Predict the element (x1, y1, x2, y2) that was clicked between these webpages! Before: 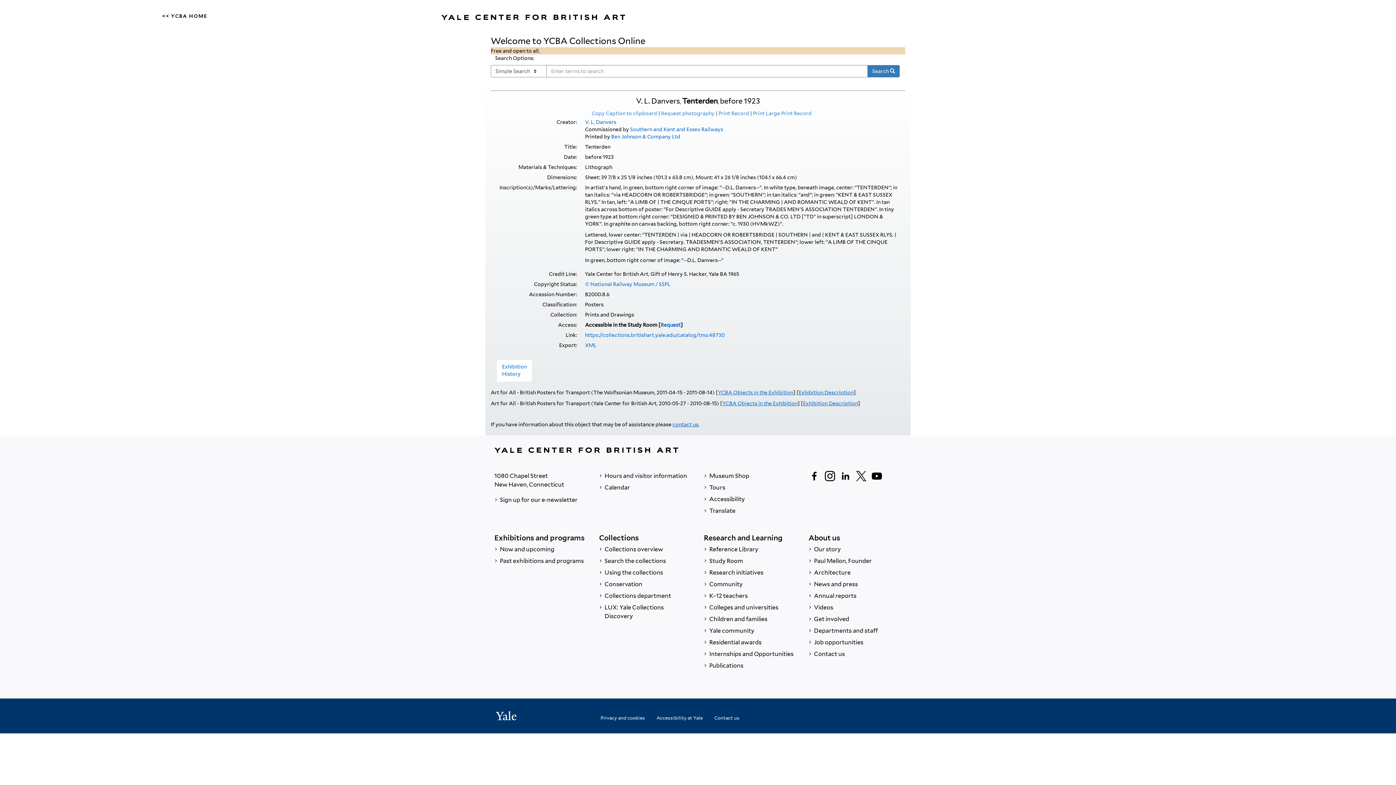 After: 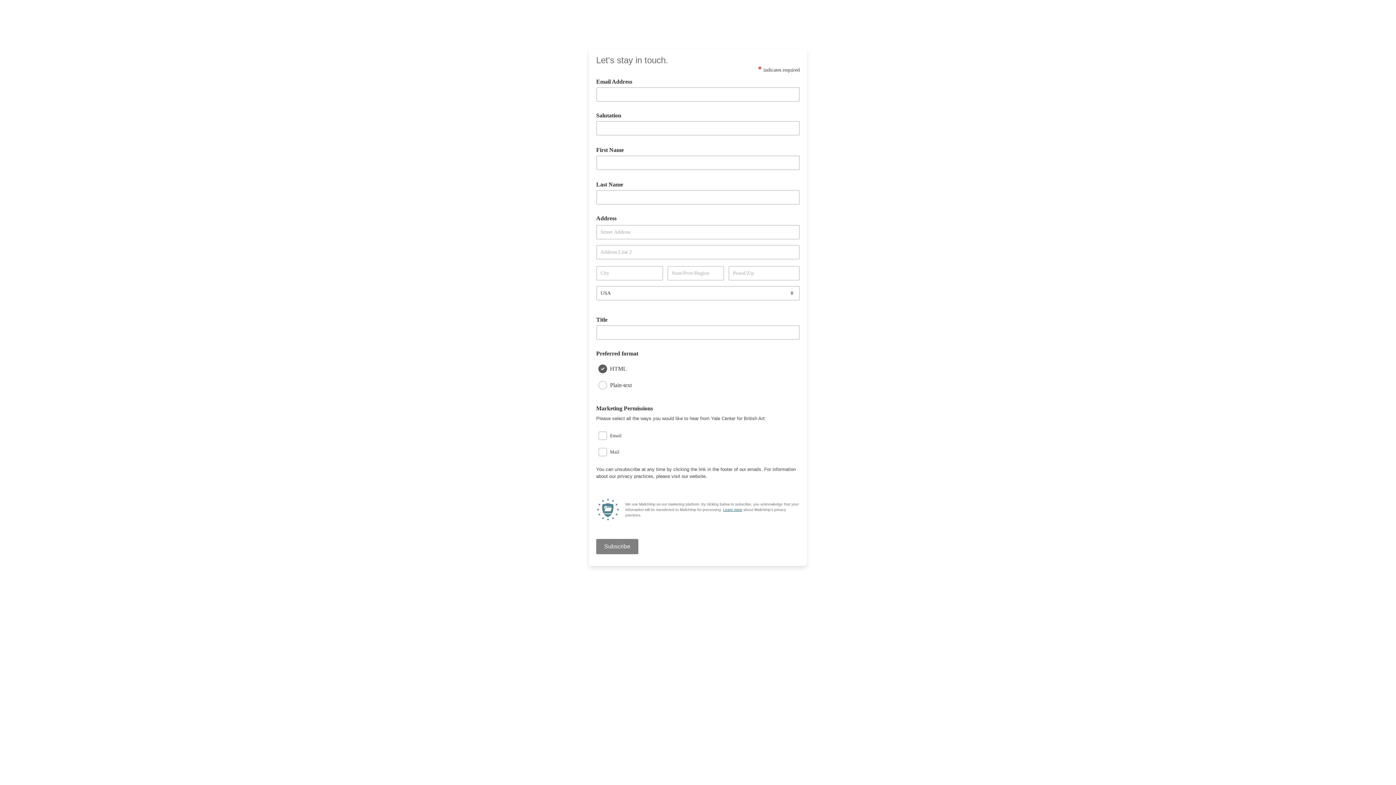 Action: bbox: (494, 494, 587, 506) label:  Sign up for our e-newsletter